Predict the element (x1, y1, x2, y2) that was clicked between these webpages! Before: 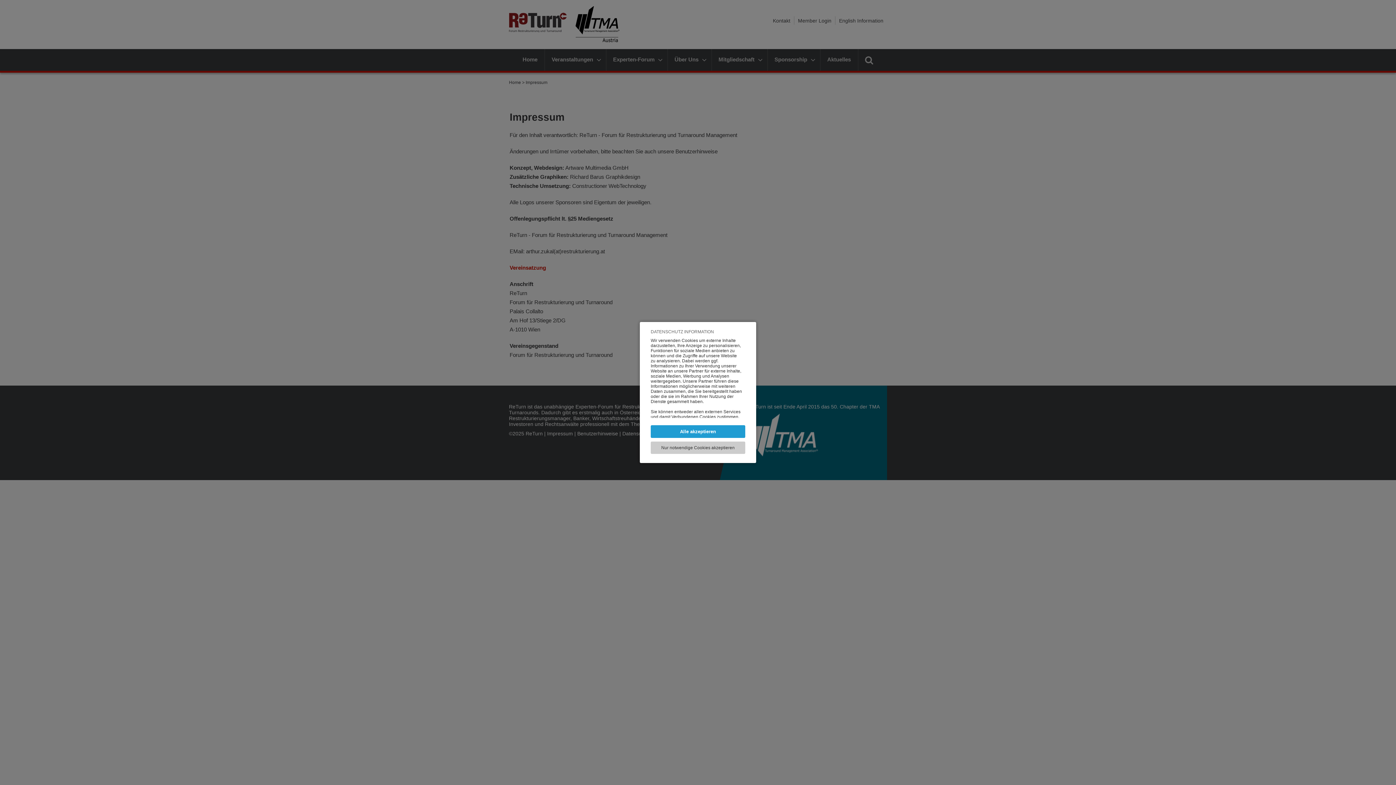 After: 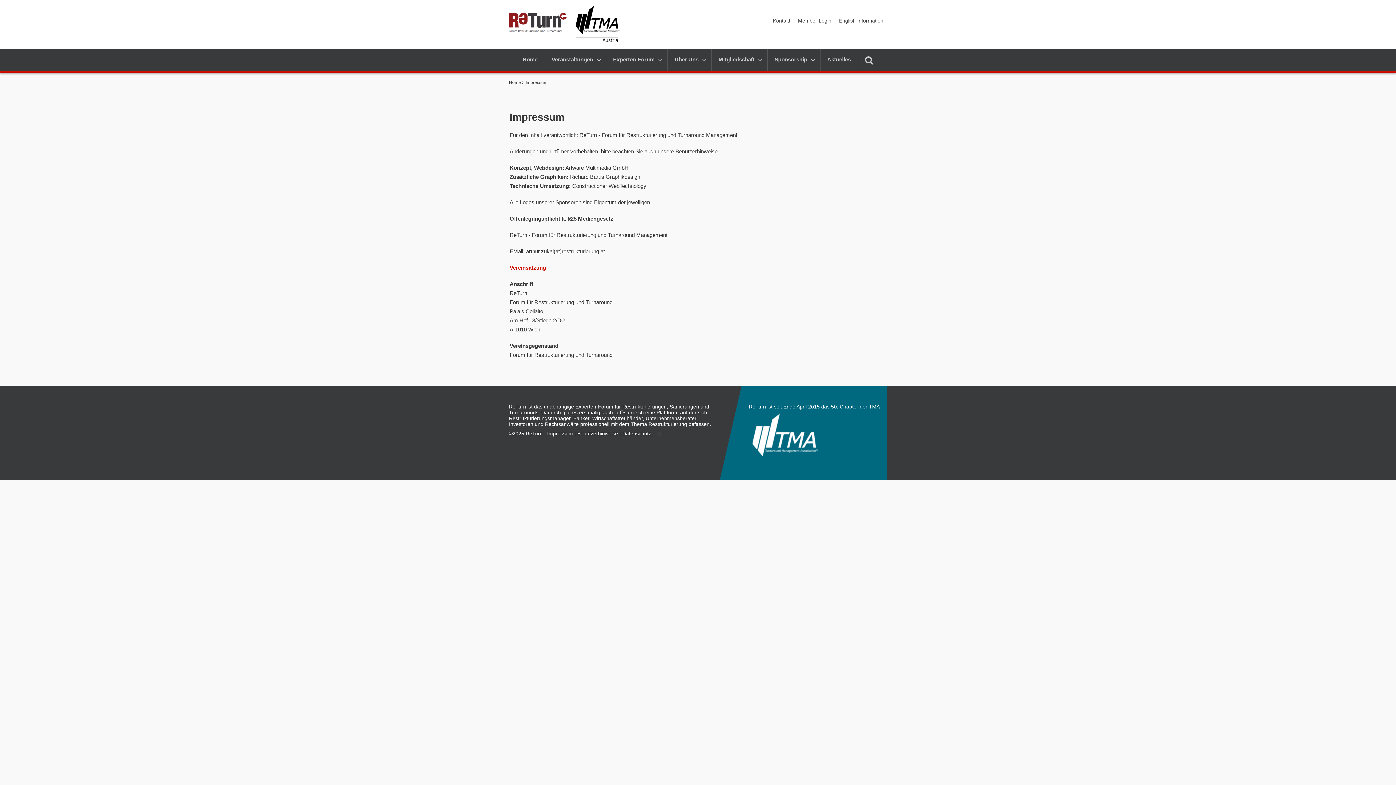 Action: bbox: (650, 441, 745, 454) label: Nur notwendige Cookies akzeptieren